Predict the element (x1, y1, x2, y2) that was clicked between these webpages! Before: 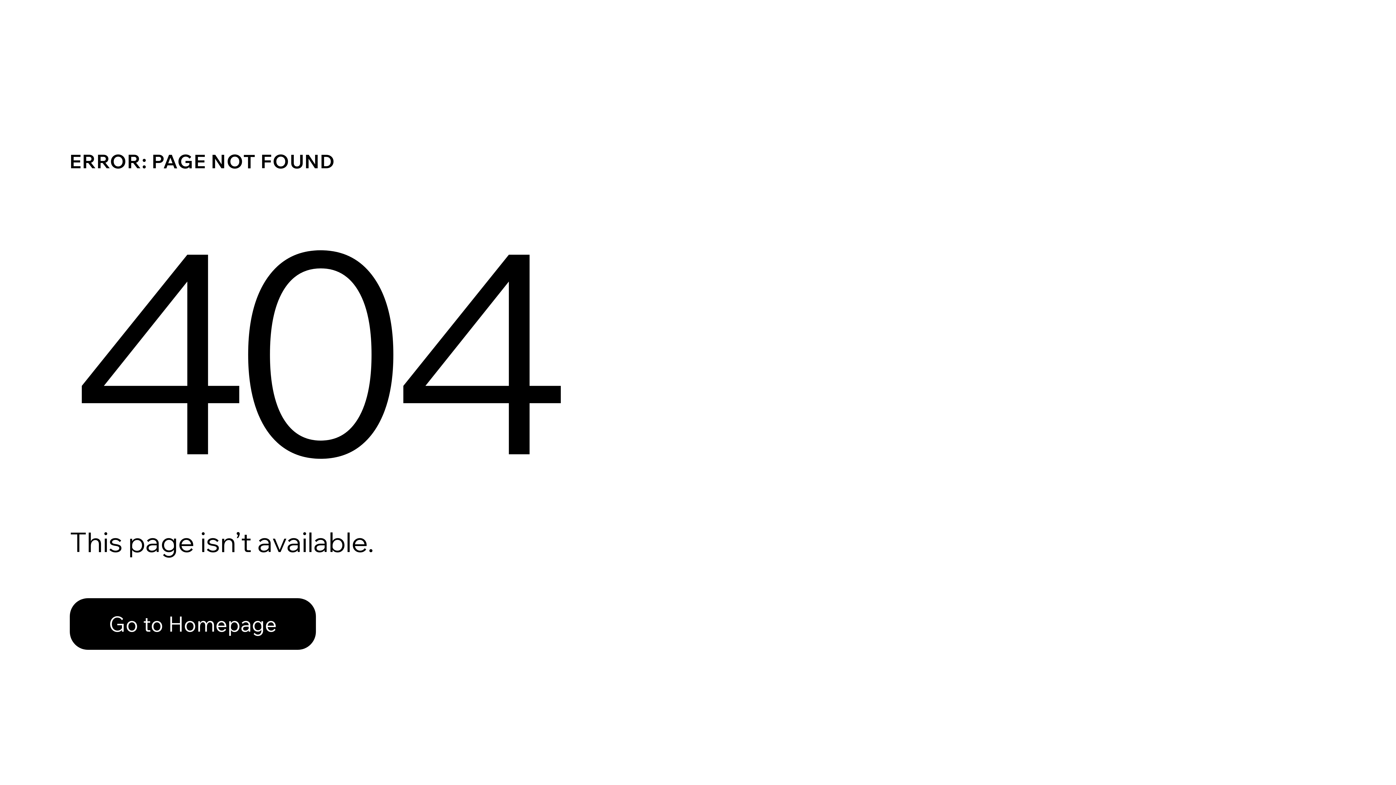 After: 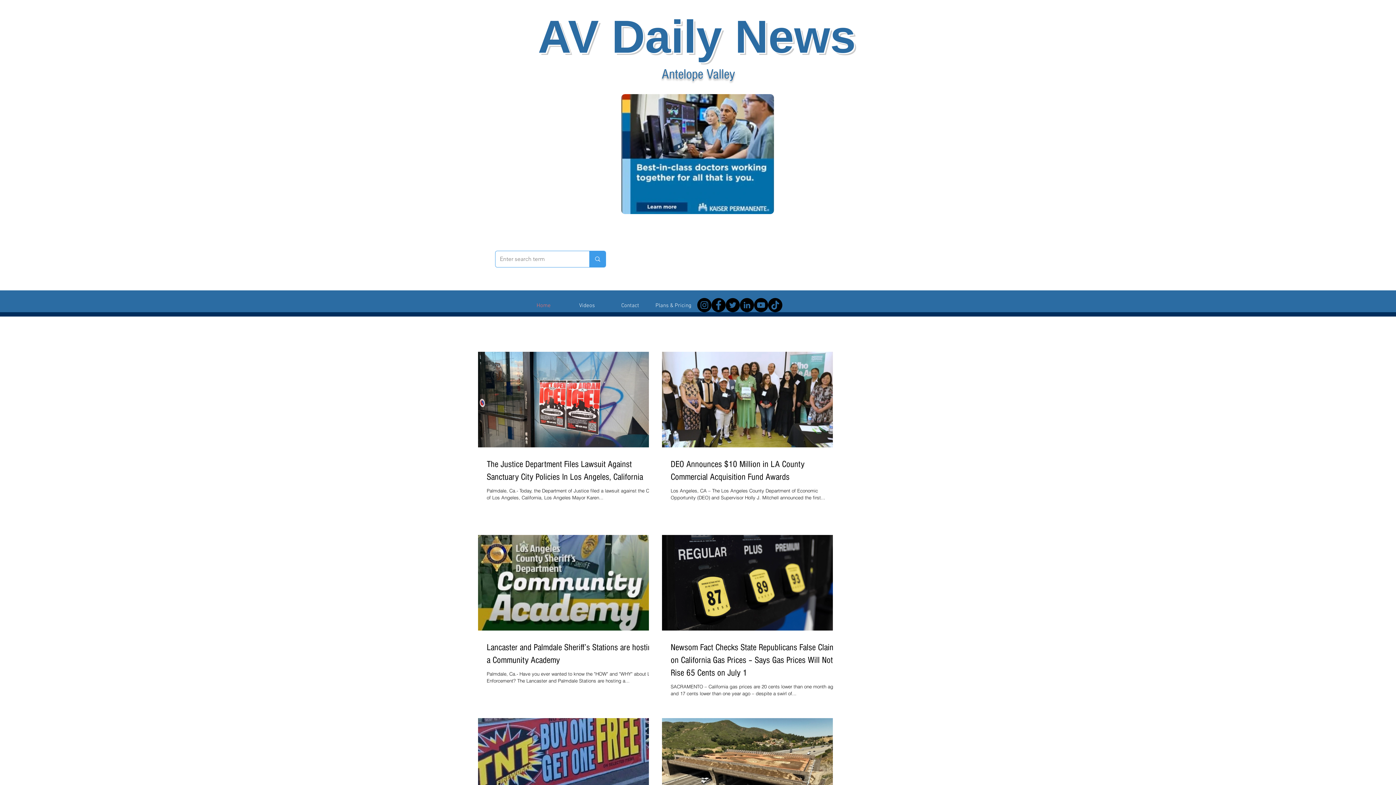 Action: label: Go to Homepage bbox: (69, 582, 768, 659)